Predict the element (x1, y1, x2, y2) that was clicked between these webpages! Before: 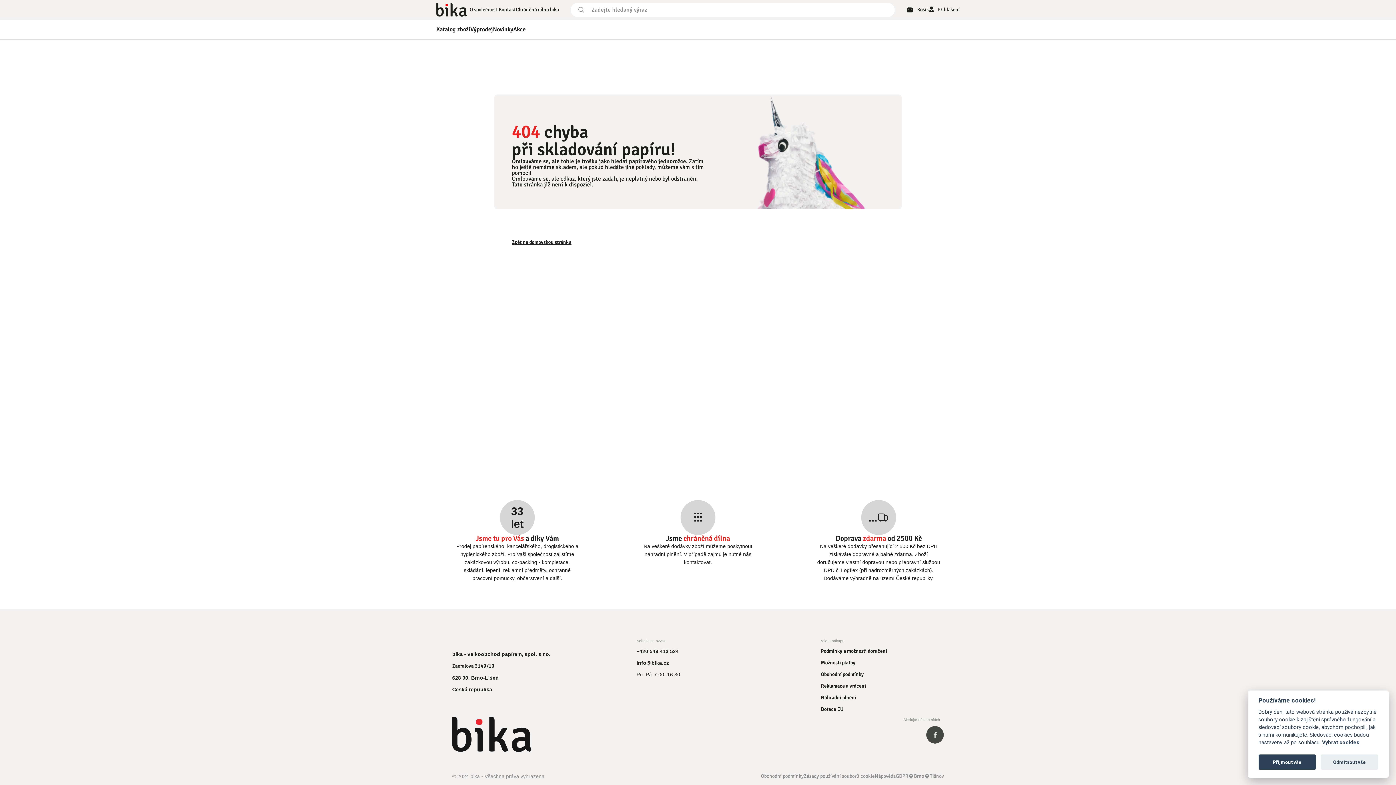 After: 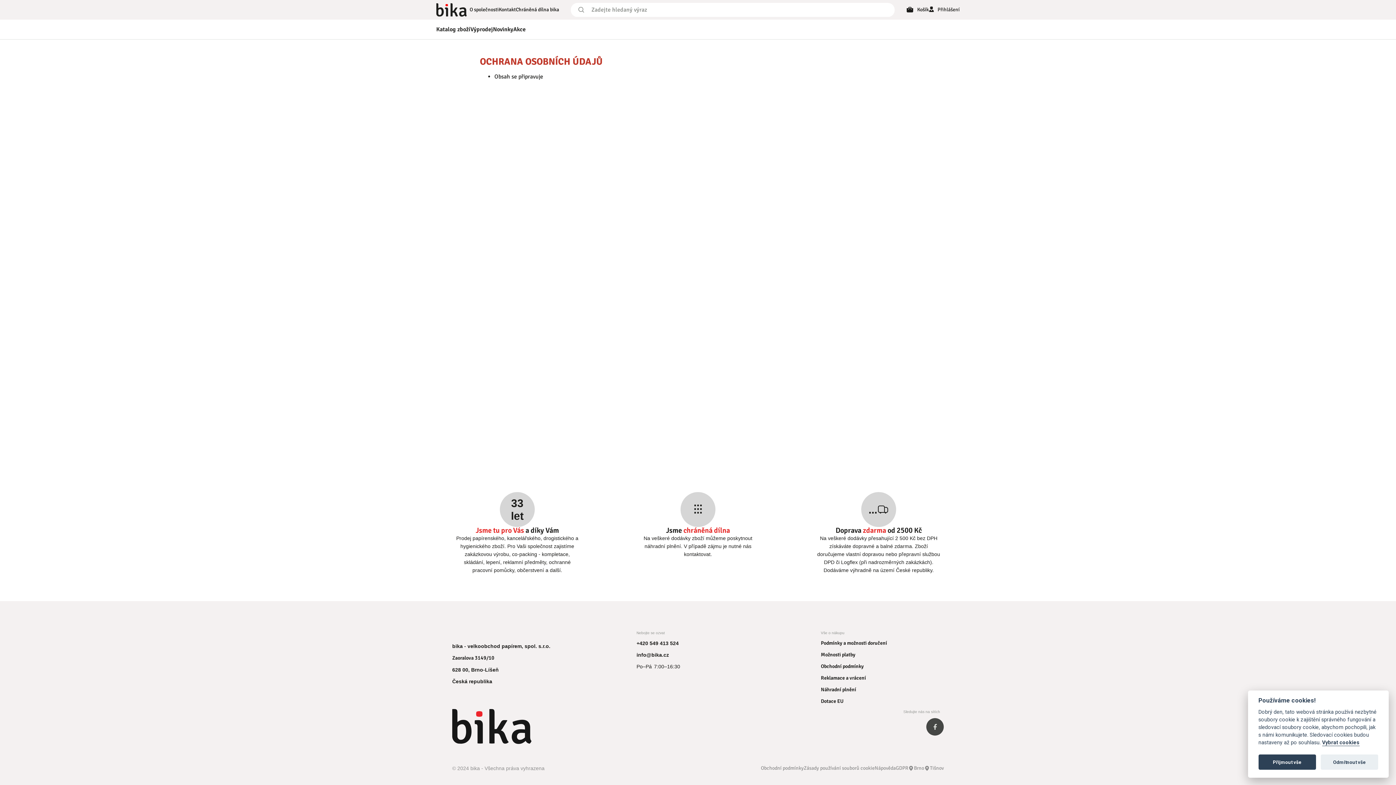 Action: label: GDPR bbox: (896, 772, 908, 780)